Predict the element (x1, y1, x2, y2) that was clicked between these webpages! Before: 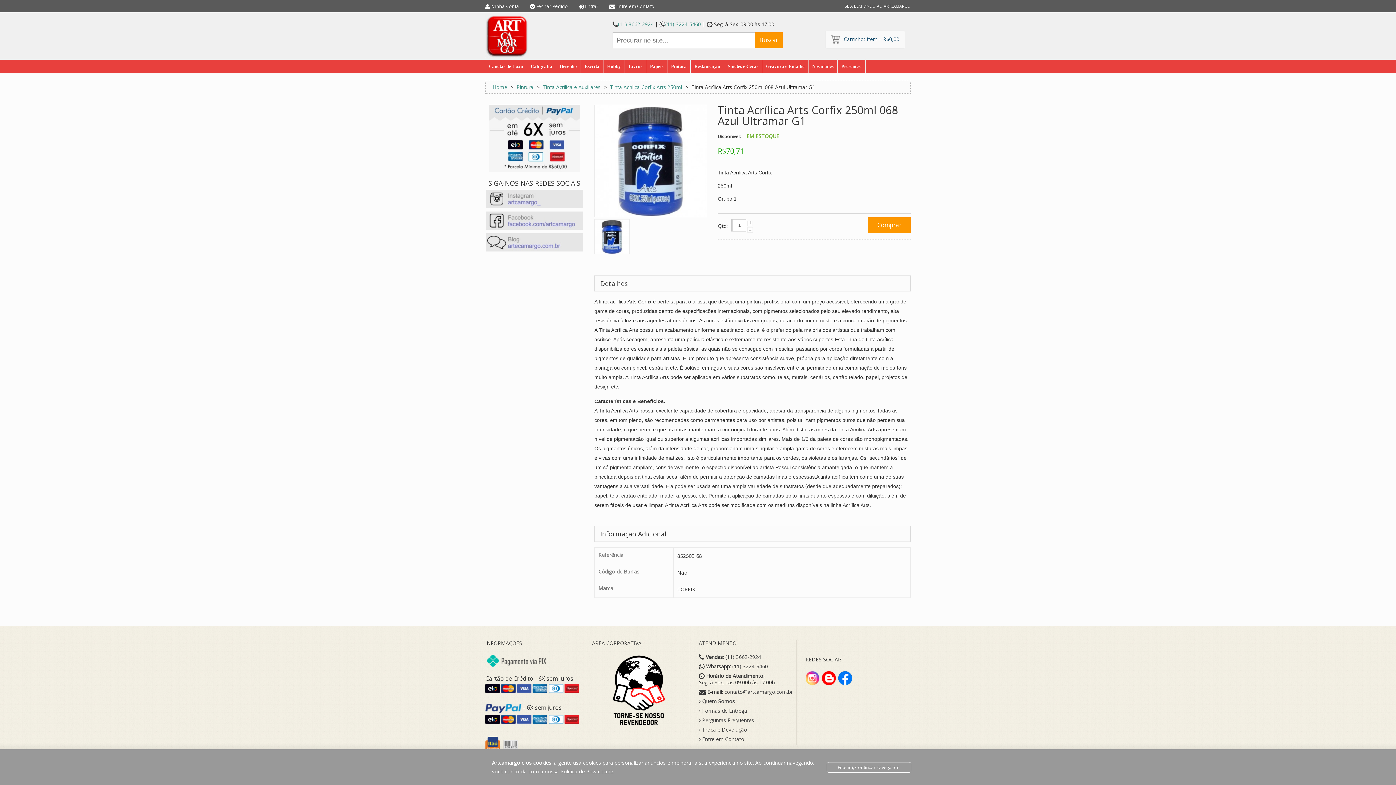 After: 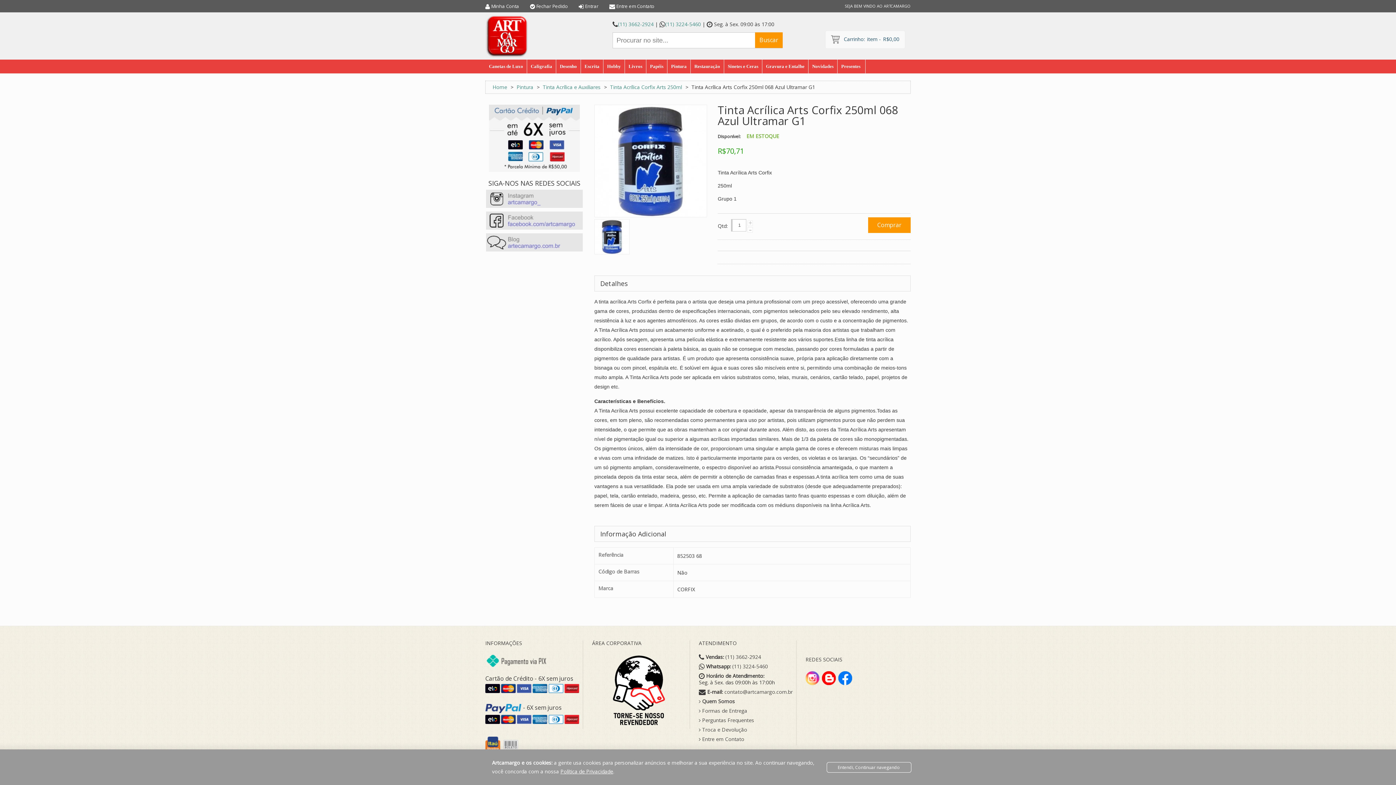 Action: bbox: (486, 189, 582, 196)